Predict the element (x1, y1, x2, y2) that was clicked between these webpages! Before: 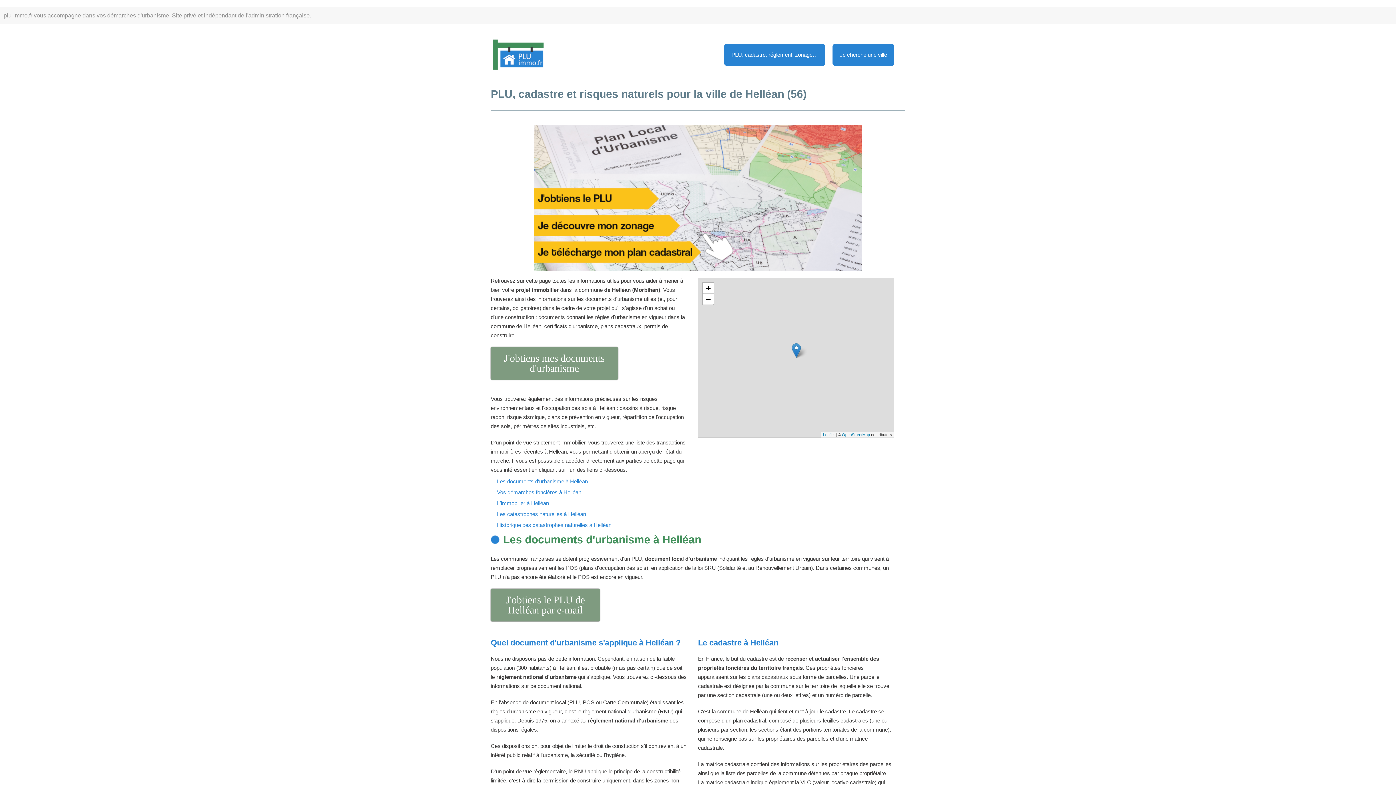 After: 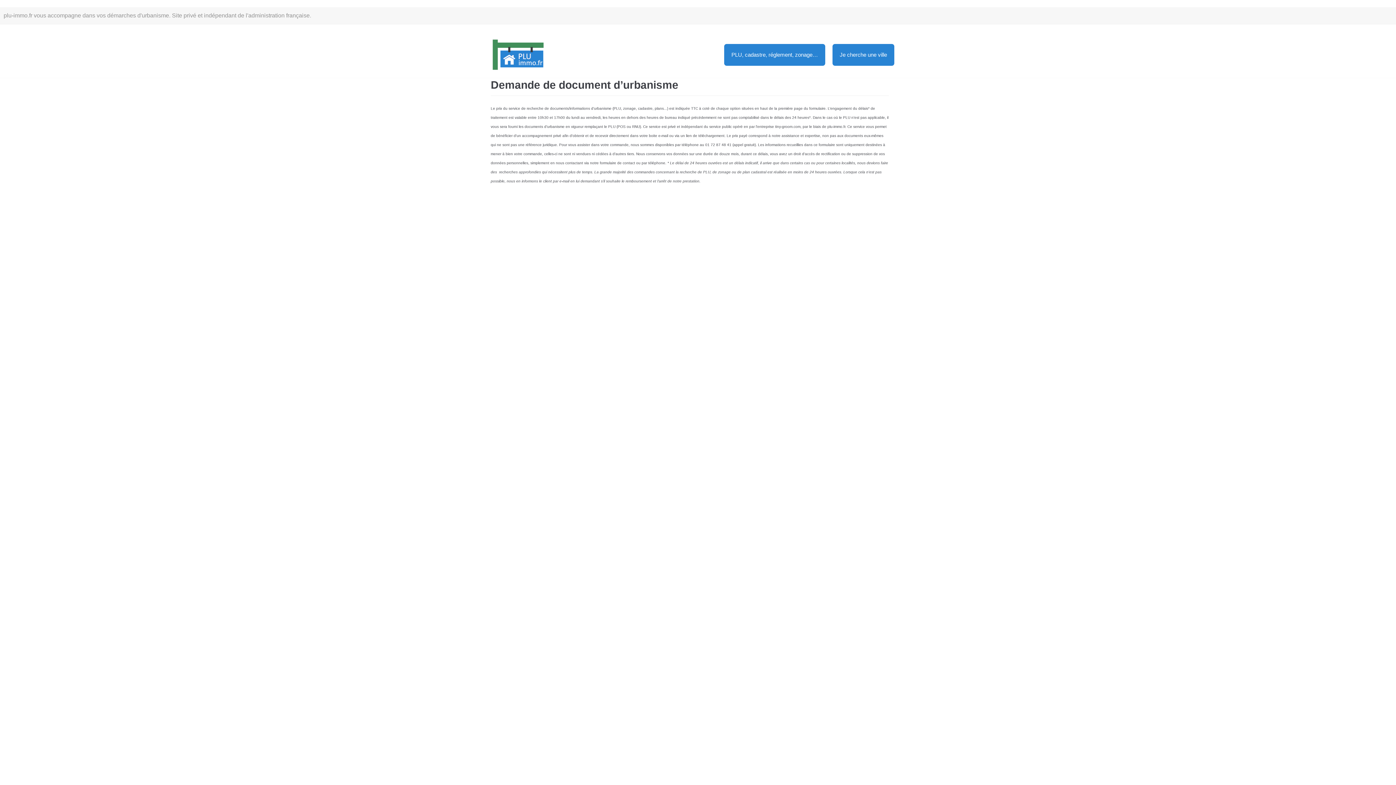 Action: bbox: (490, 589, 600, 621) label: J'obtiens le PLU de Helléan par e-mail